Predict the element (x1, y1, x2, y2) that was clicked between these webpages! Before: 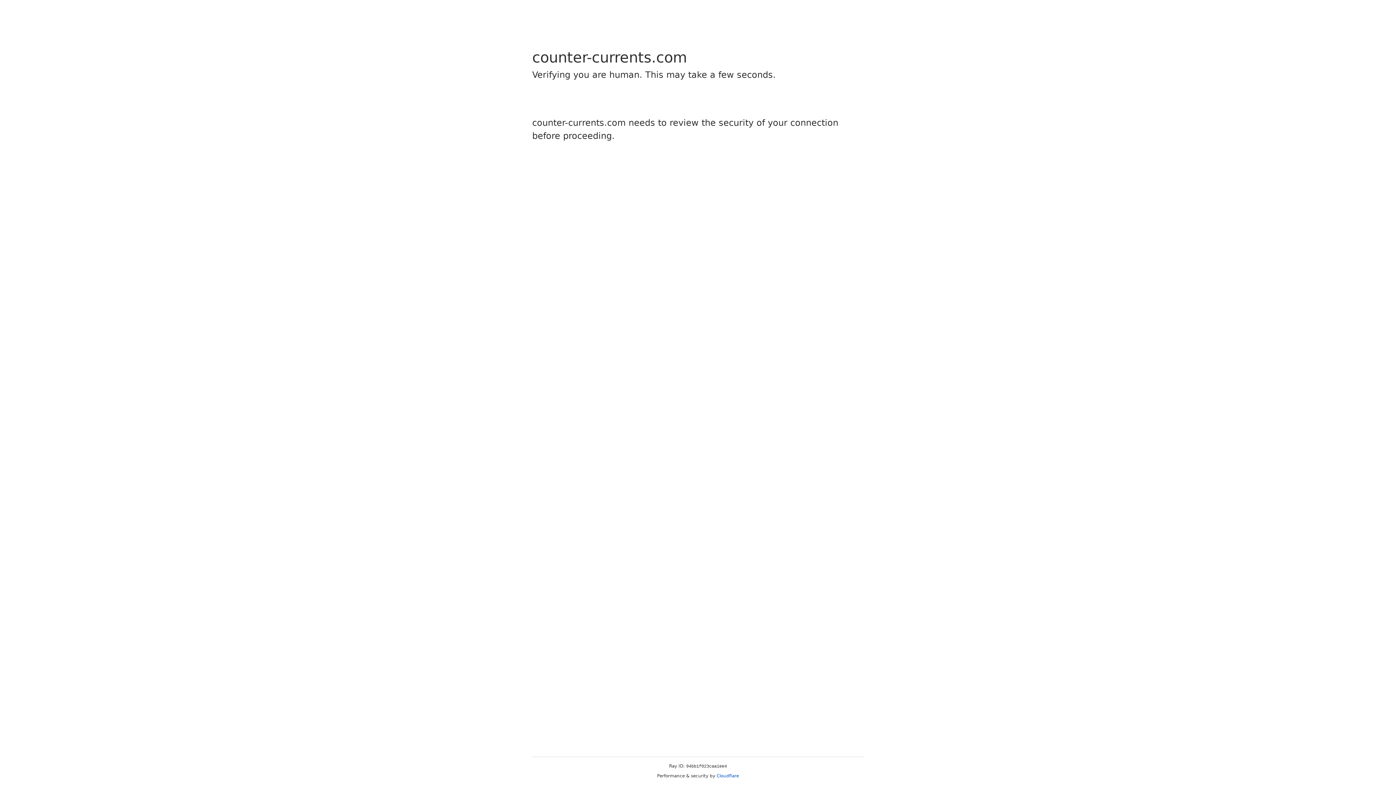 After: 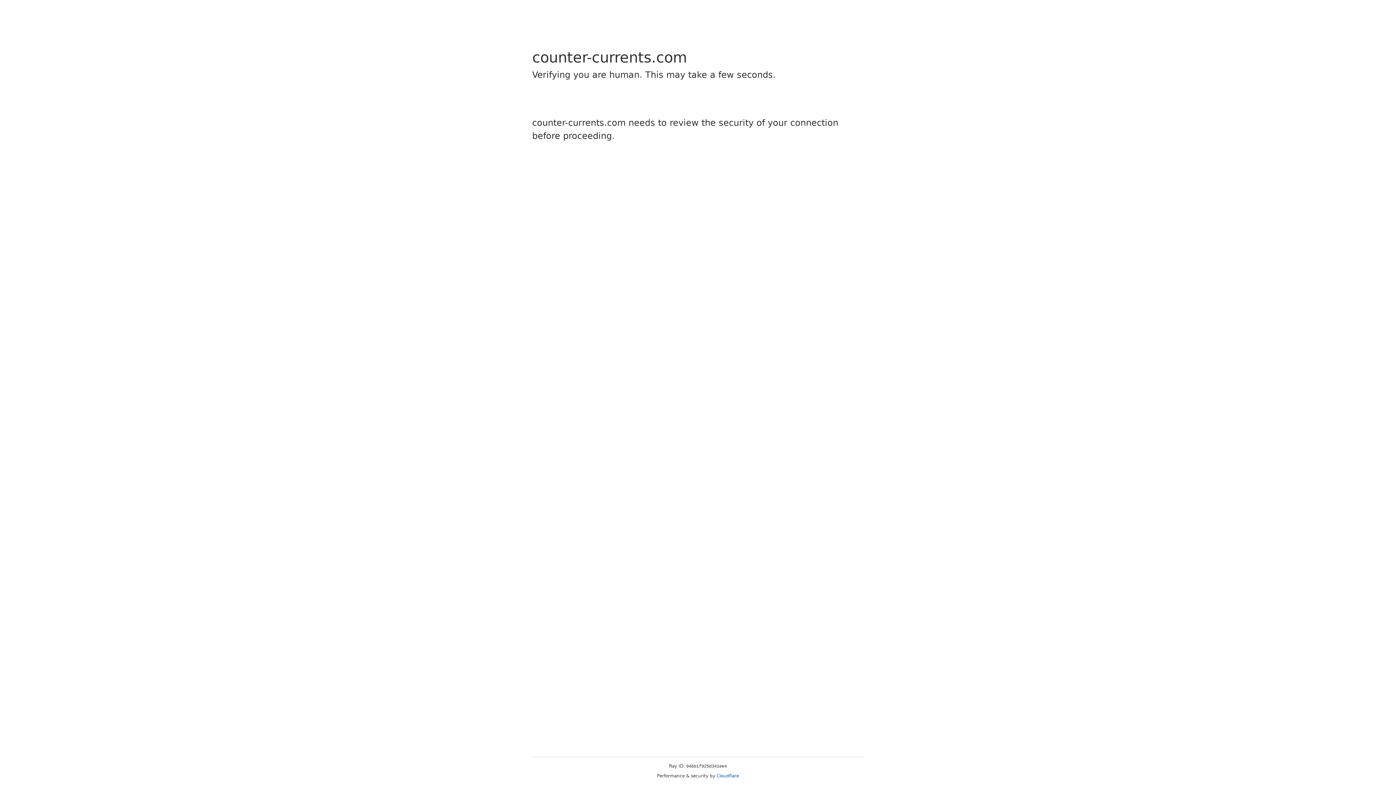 Action: label: Cloudflare bbox: (716, 773, 739, 778)